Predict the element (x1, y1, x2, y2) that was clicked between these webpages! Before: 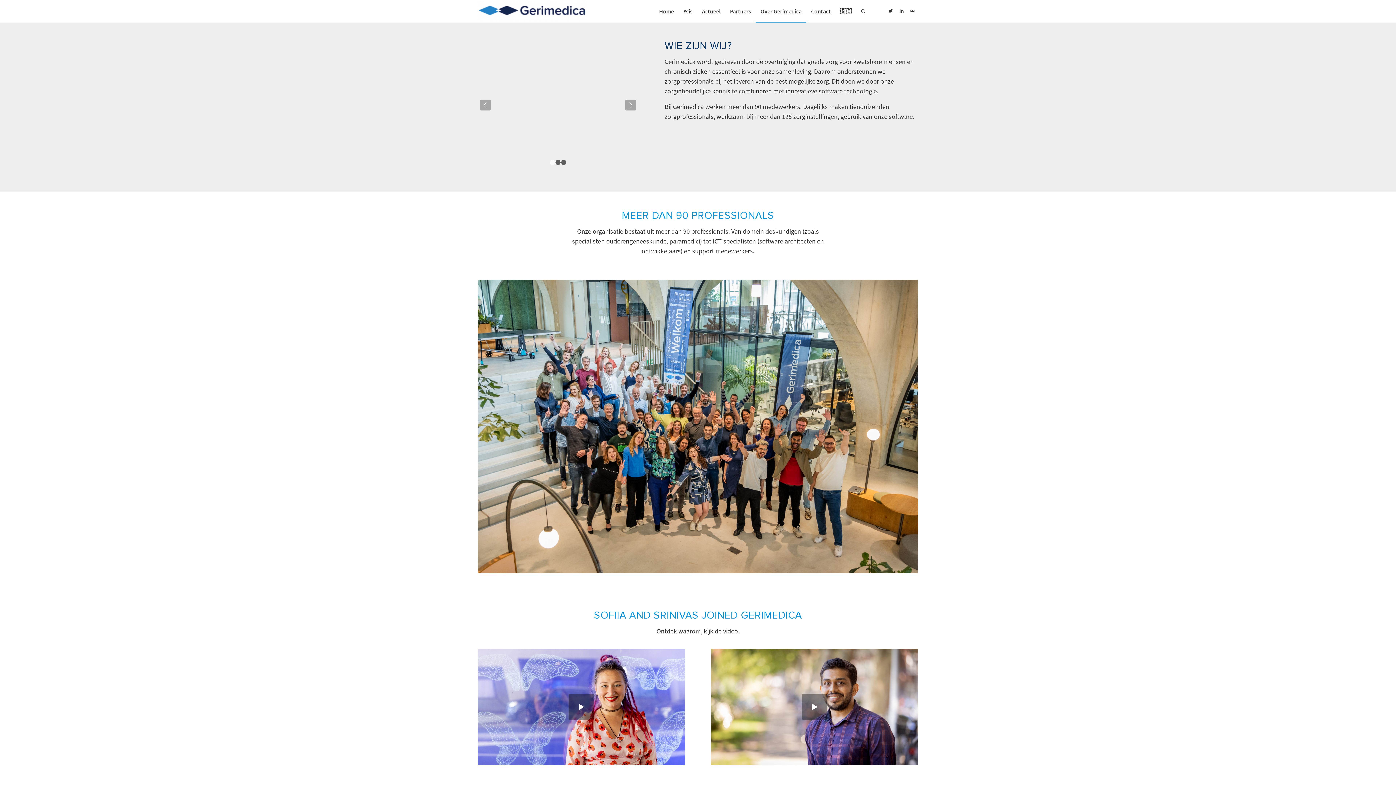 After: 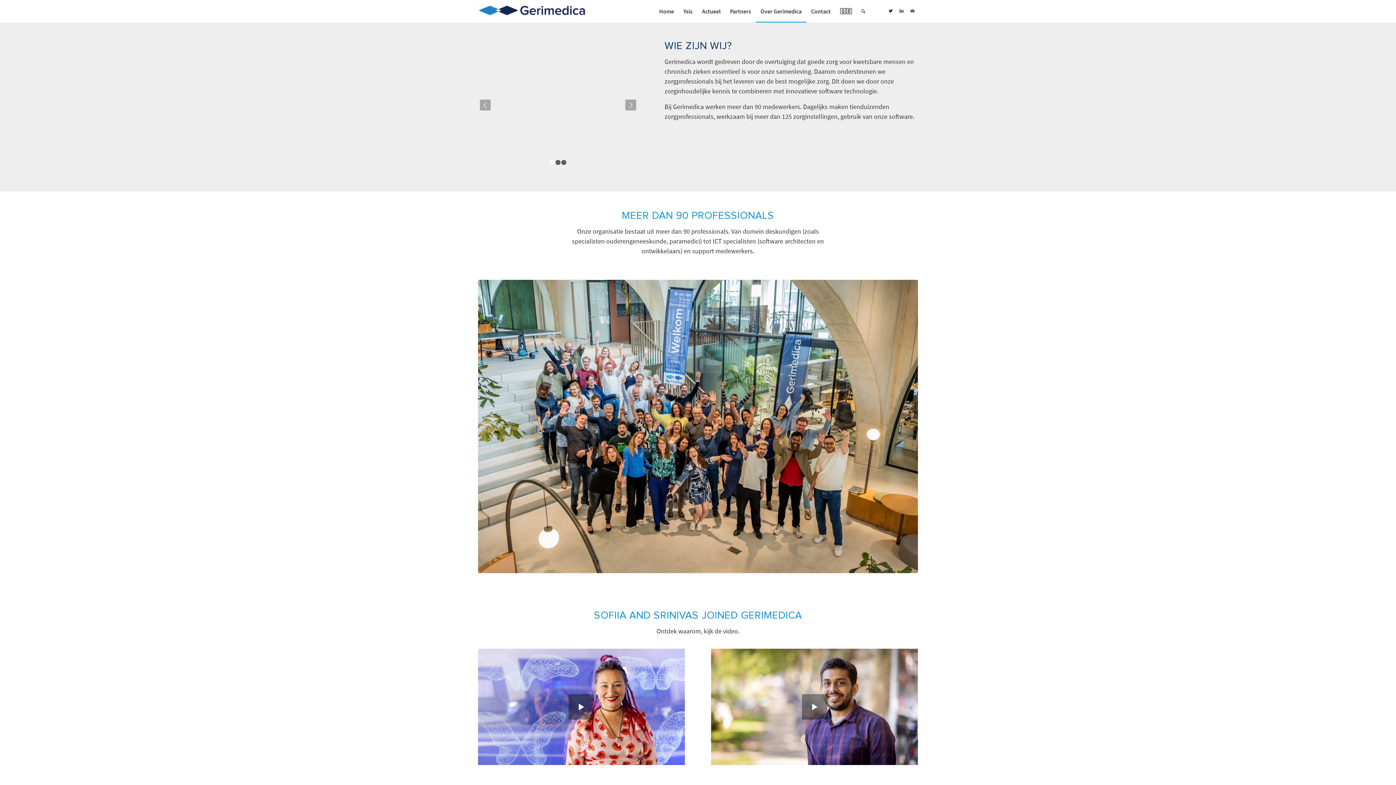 Action: label: Over Gerimedica bbox: (756, 0, 806, 22)